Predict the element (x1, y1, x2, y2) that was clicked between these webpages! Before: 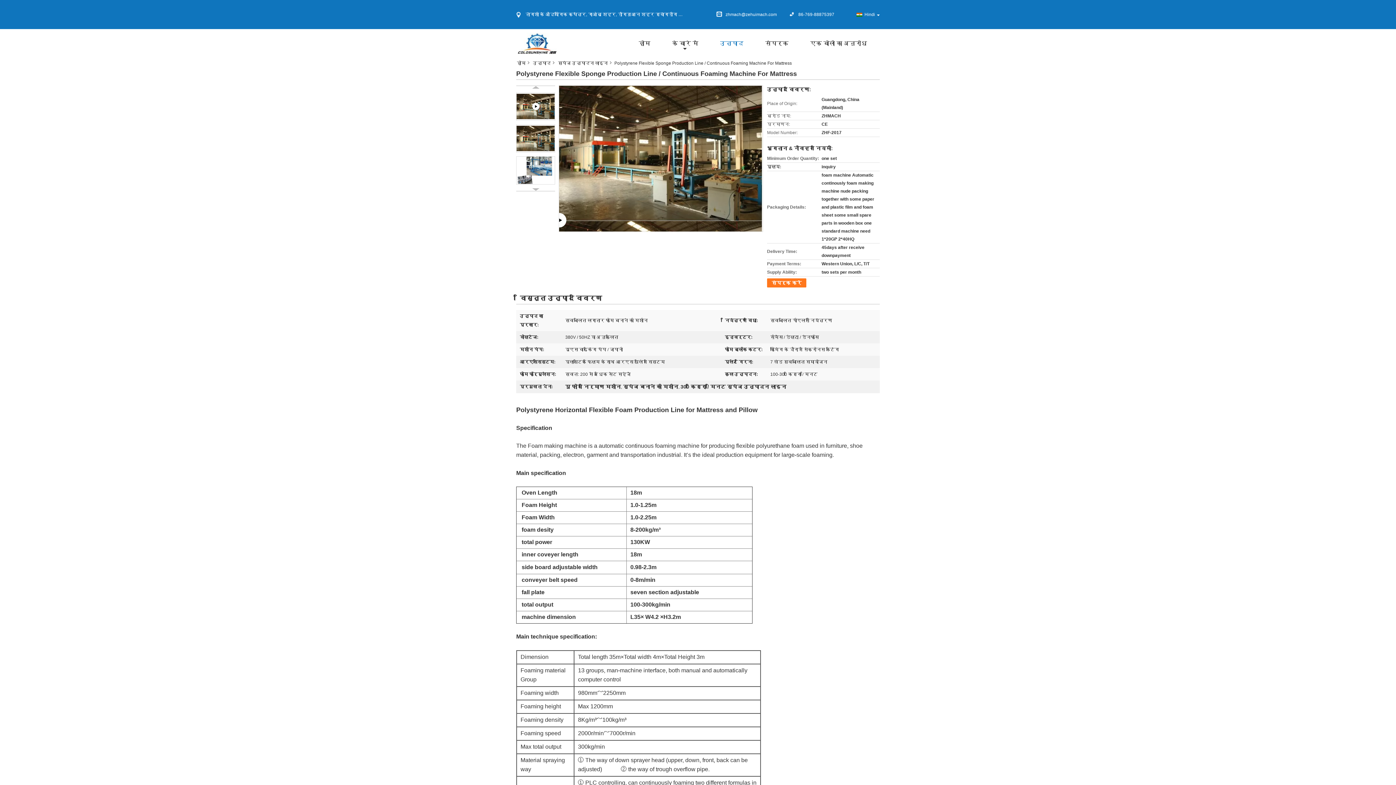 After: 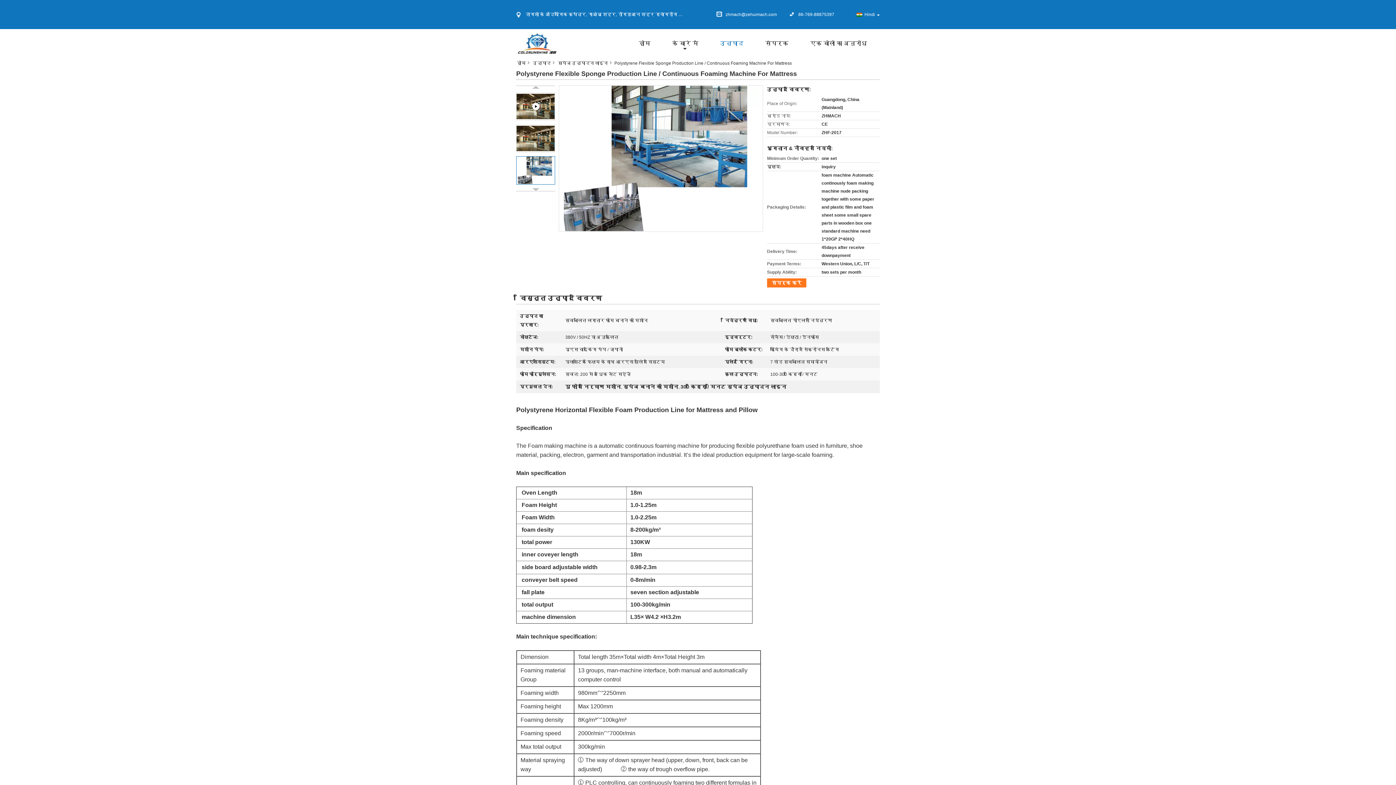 Action: bbox: (516, 156, 555, 184)